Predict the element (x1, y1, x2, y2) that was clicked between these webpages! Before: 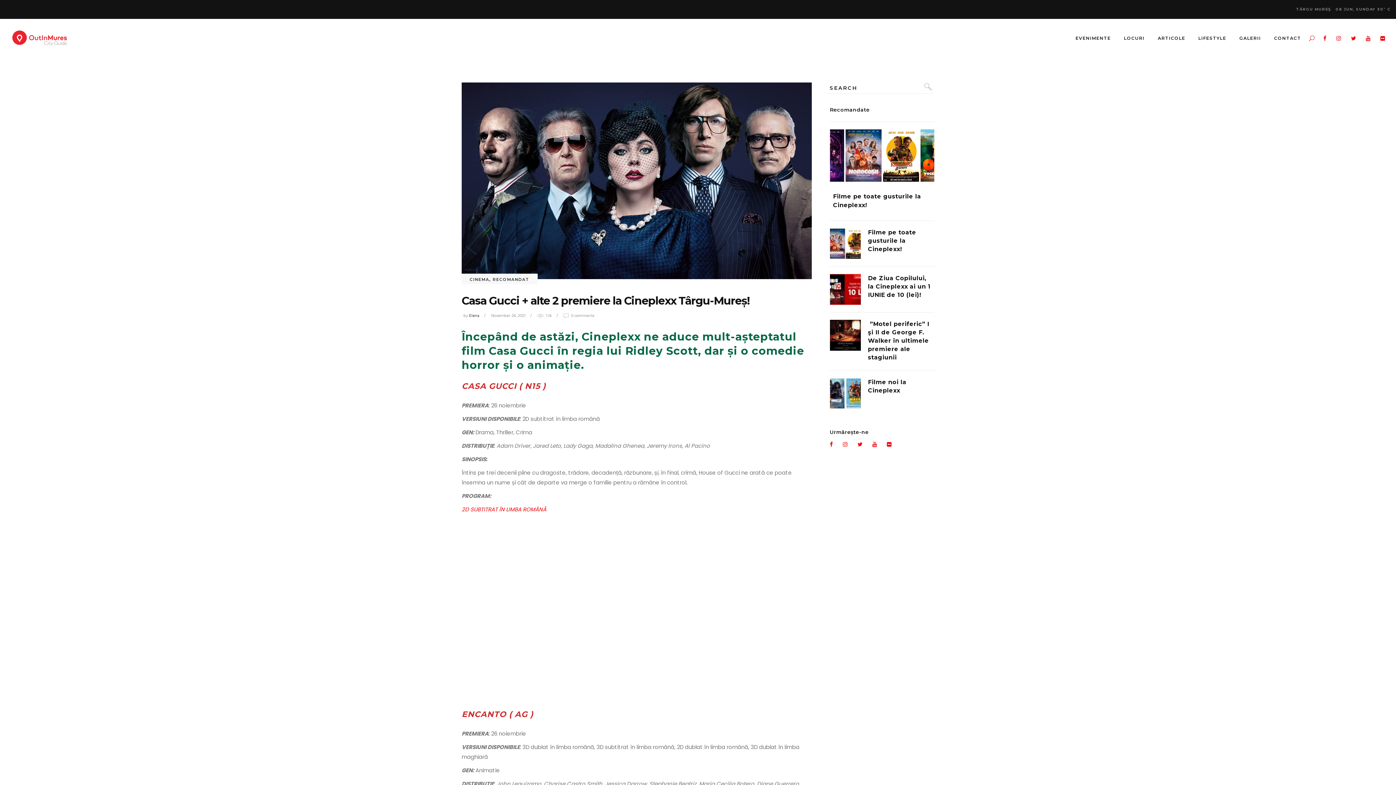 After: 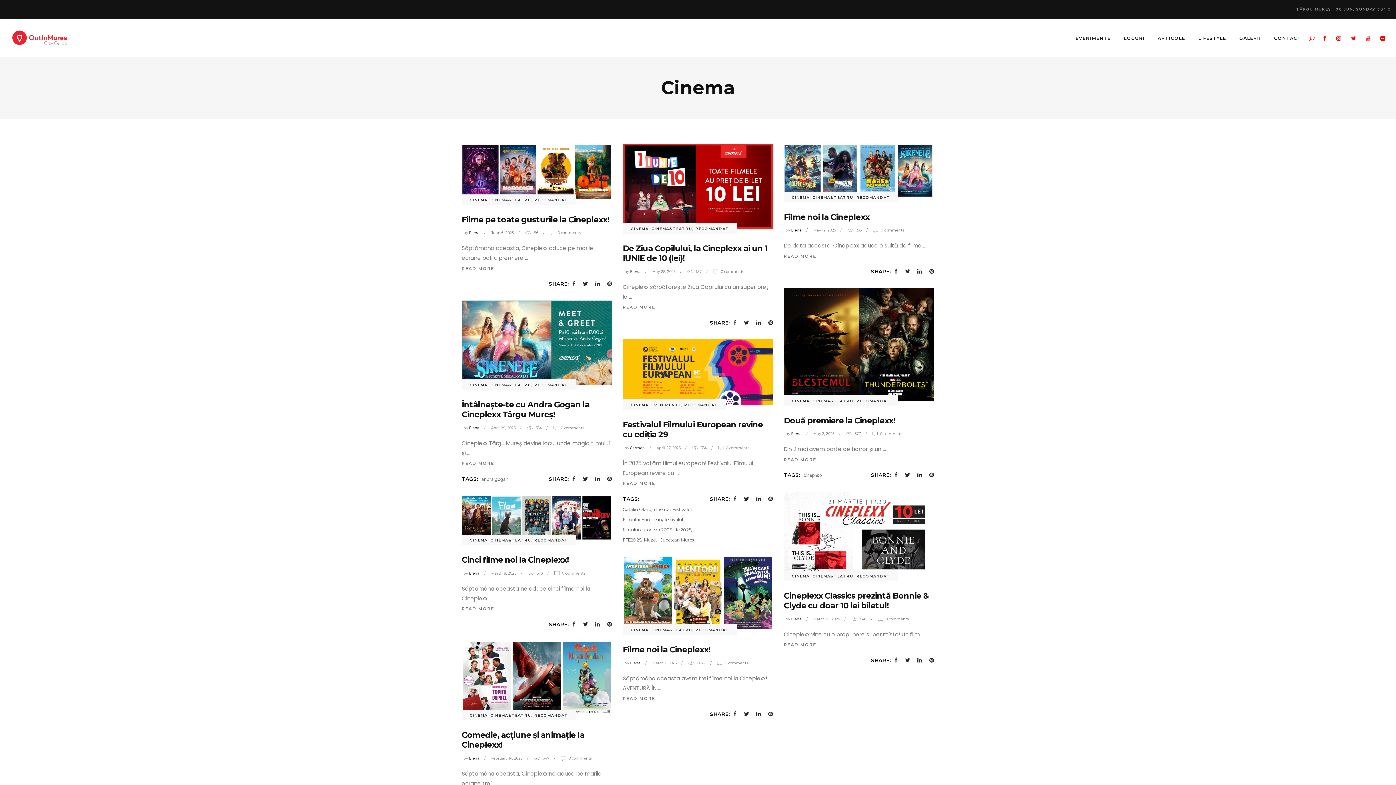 Action: label: CINEMA bbox: (469, 277, 489, 282)